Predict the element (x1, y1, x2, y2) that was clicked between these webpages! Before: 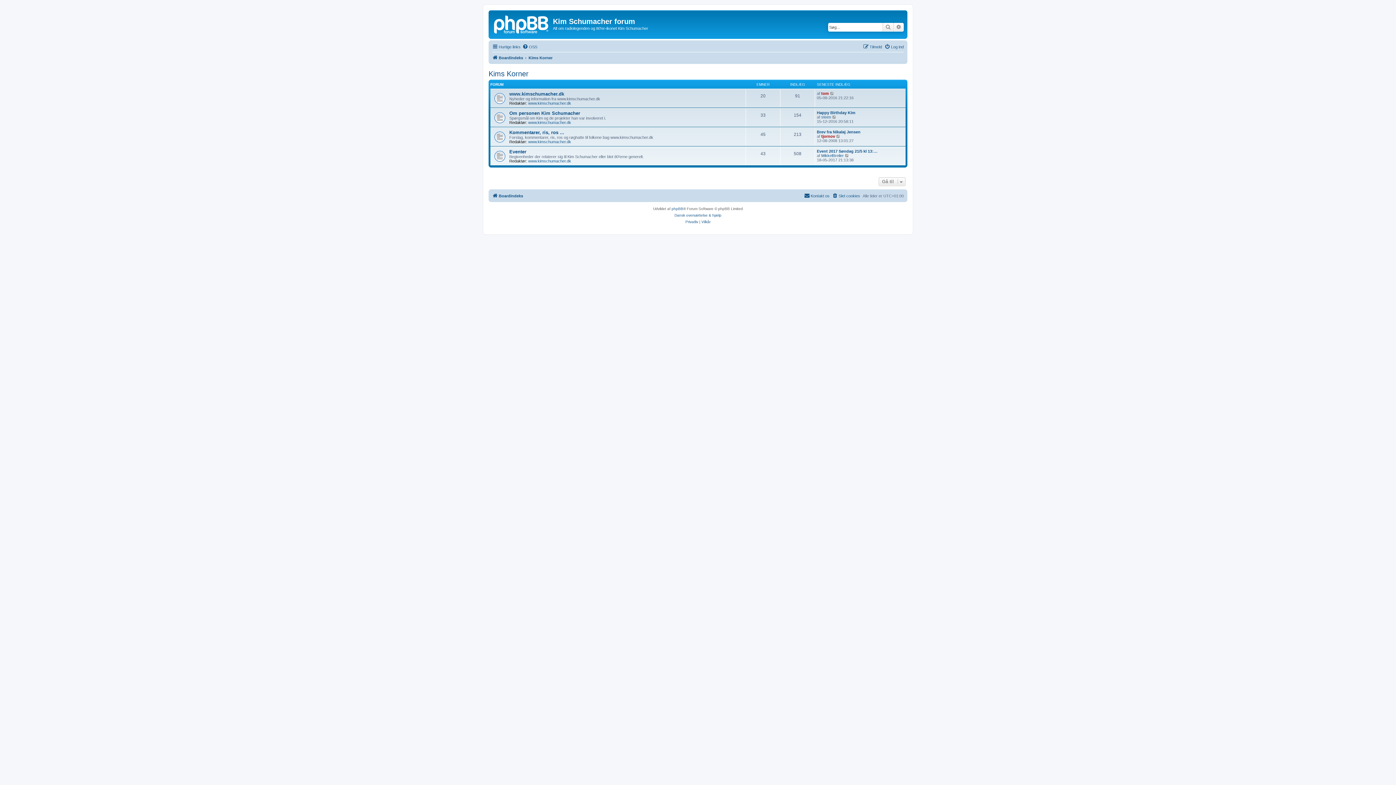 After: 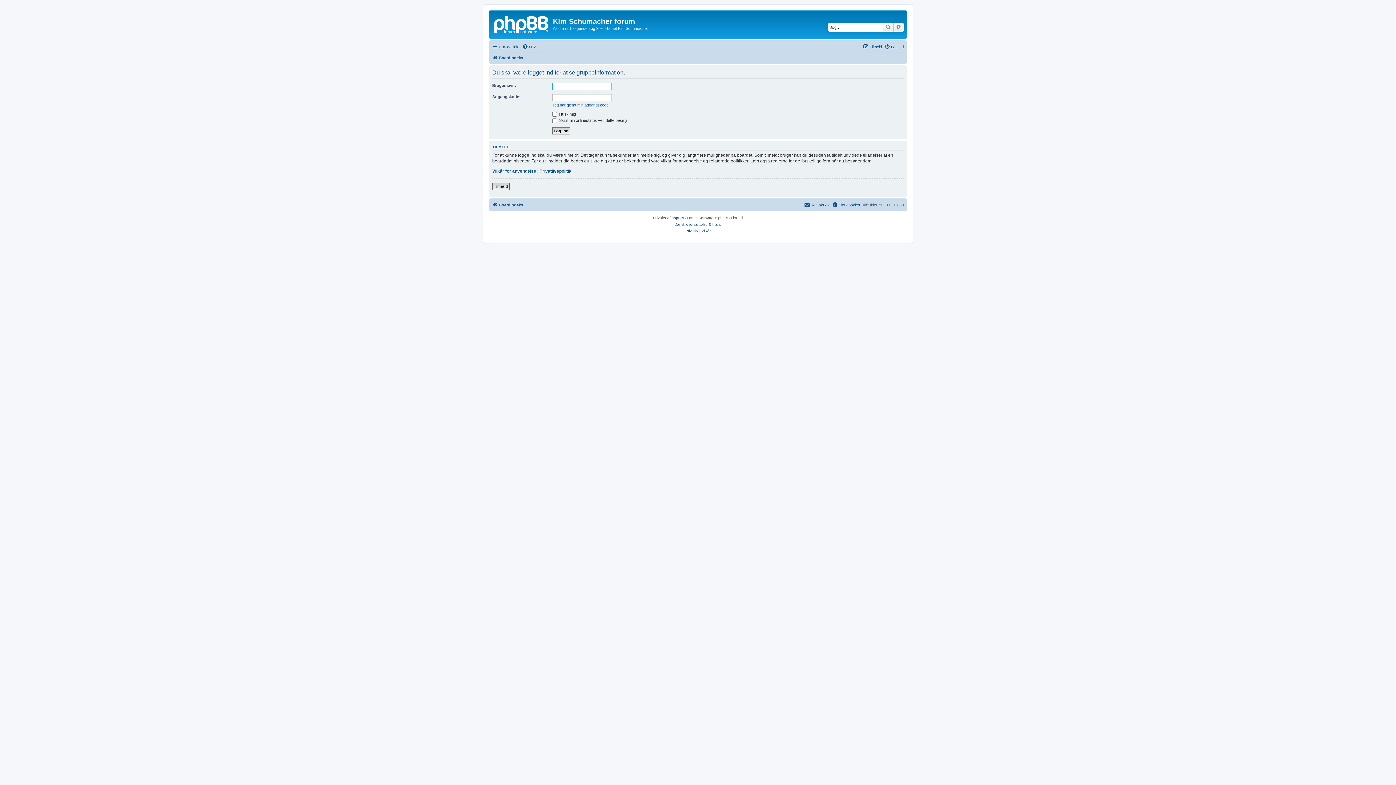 Action: bbox: (528, 100, 571, 105) label: www.kimschumacher.dk